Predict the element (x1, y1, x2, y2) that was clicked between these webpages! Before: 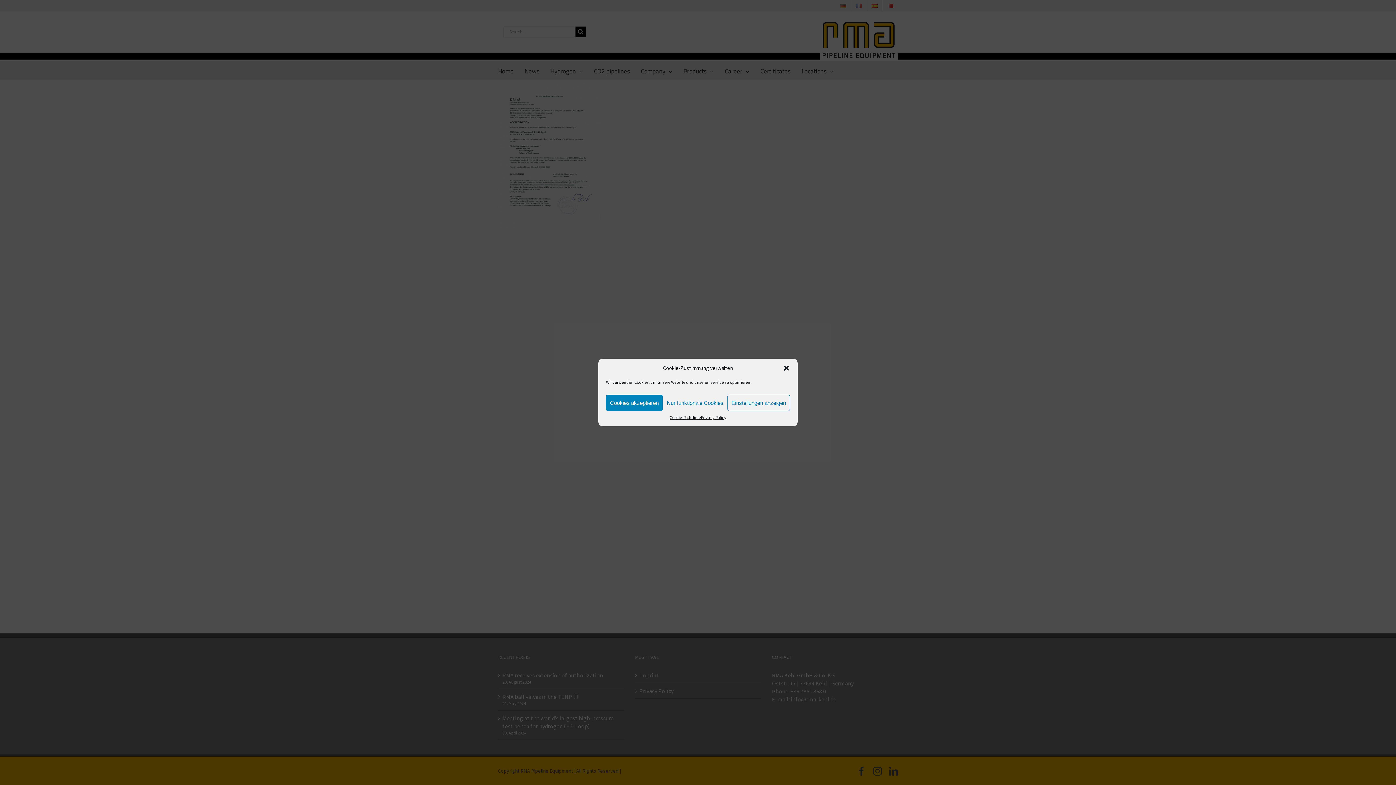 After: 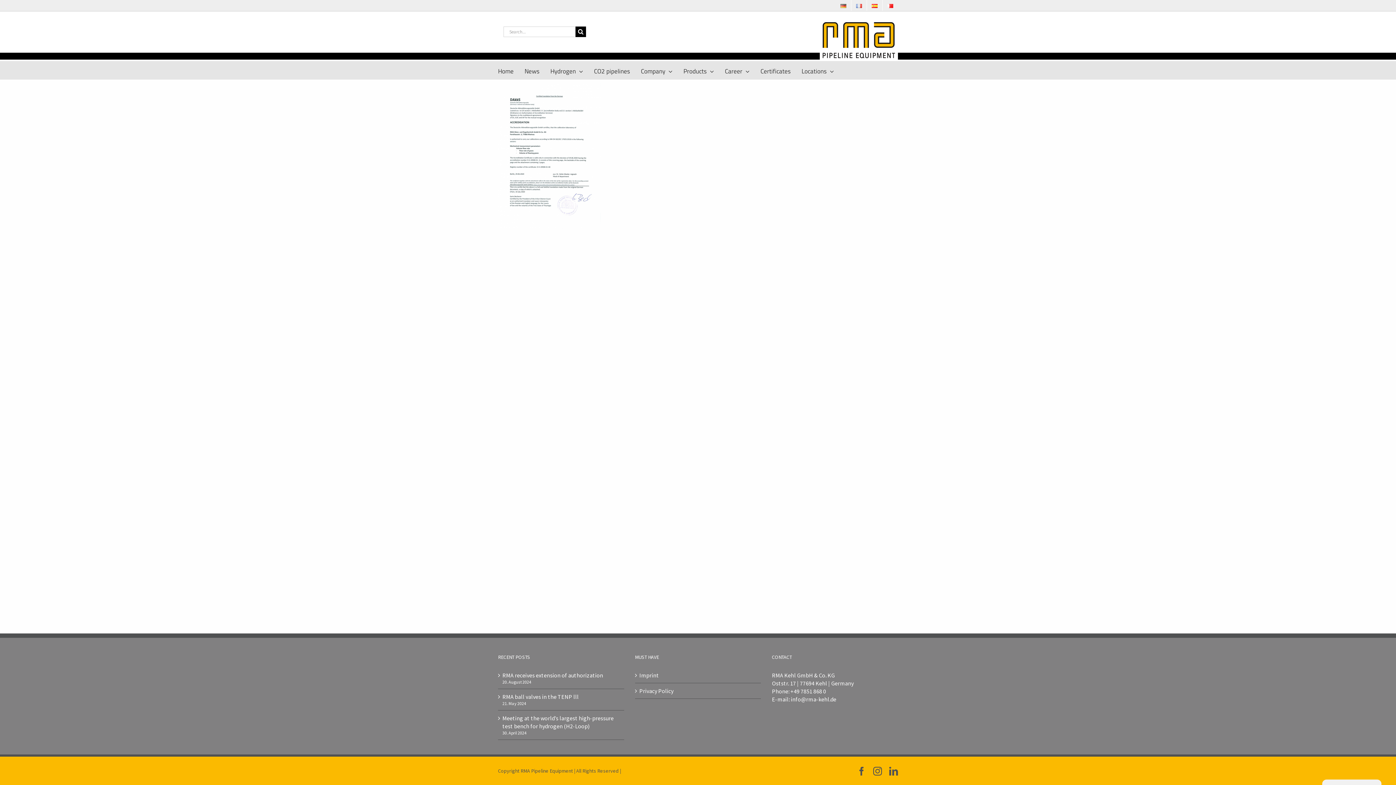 Action: bbox: (782, 364, 790, 372) label: close-dialog